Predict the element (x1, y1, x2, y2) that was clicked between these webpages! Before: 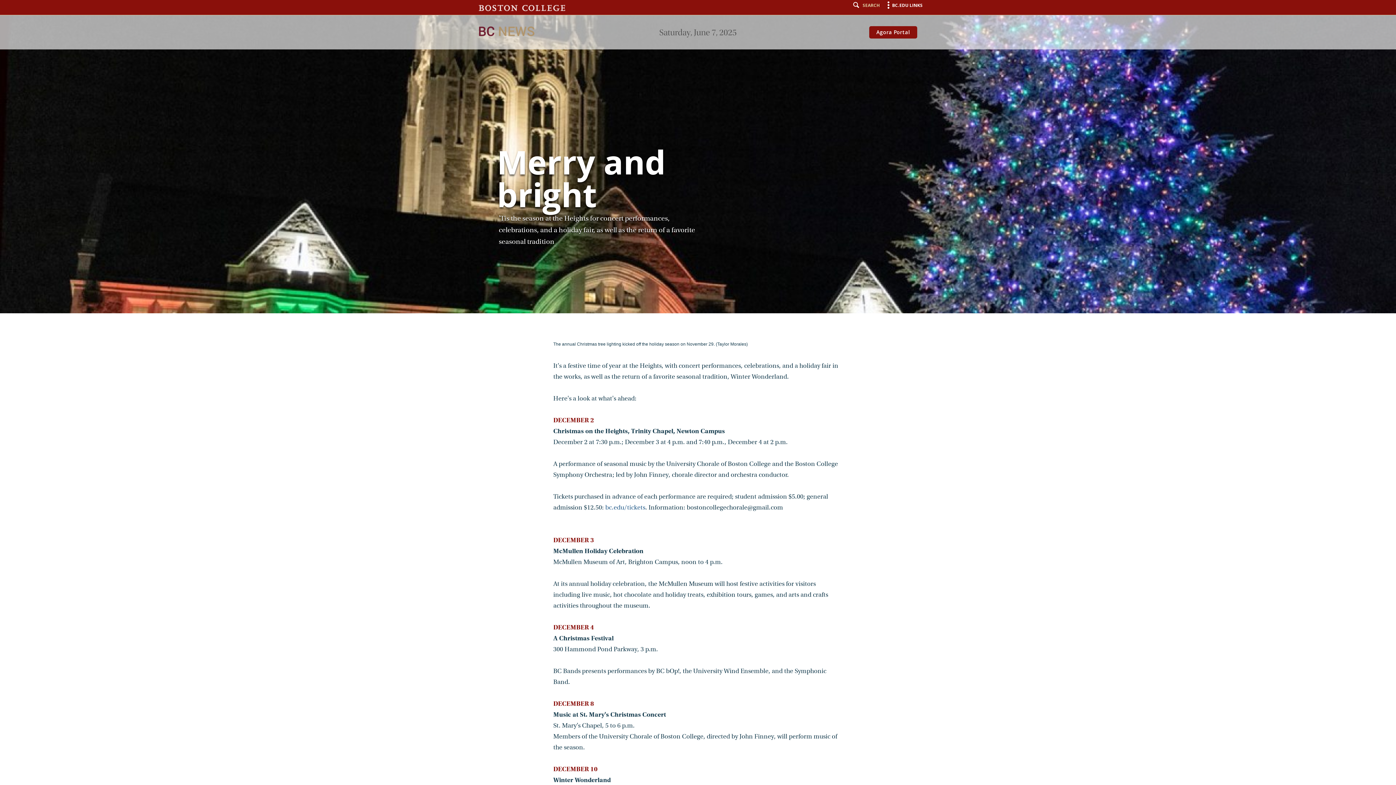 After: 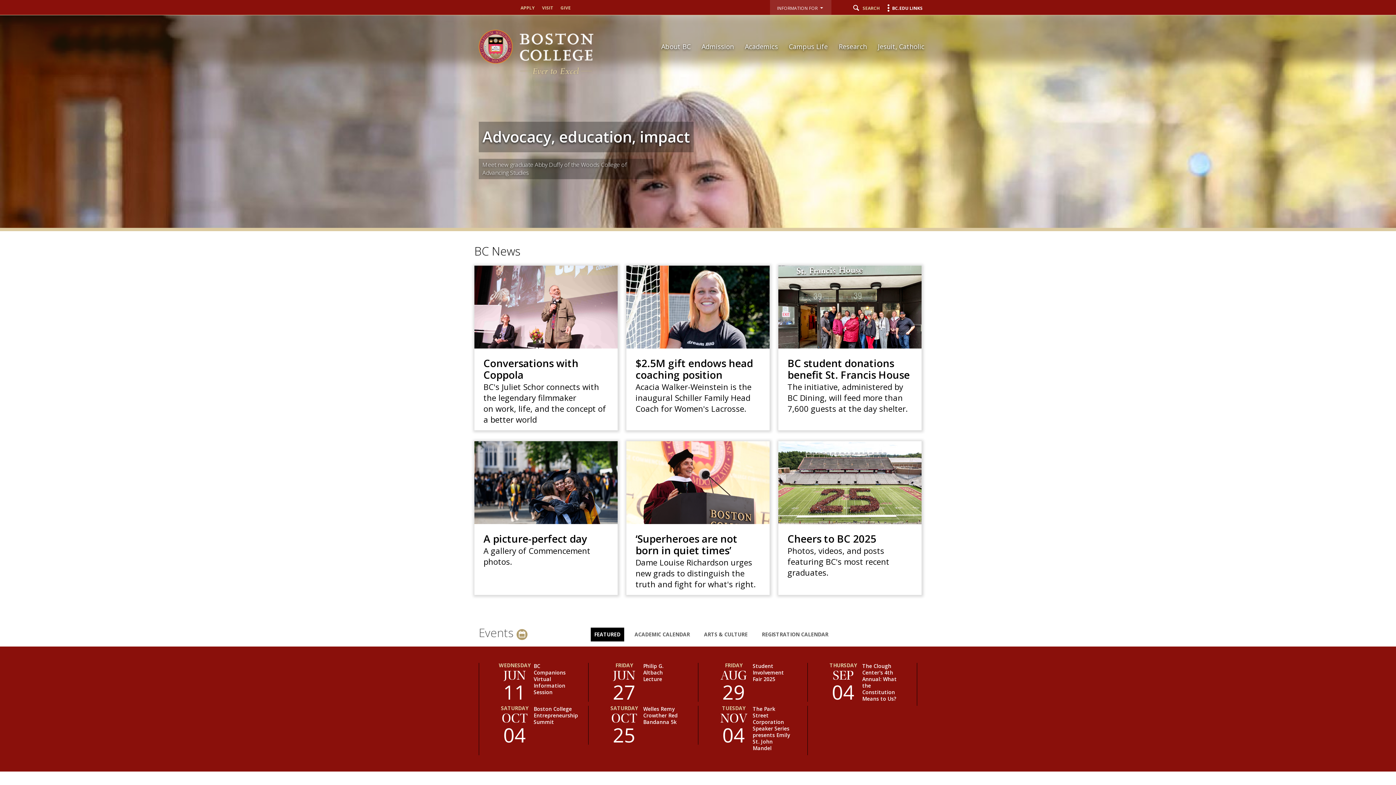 Action: bbox: (478, 3, 565, 11)